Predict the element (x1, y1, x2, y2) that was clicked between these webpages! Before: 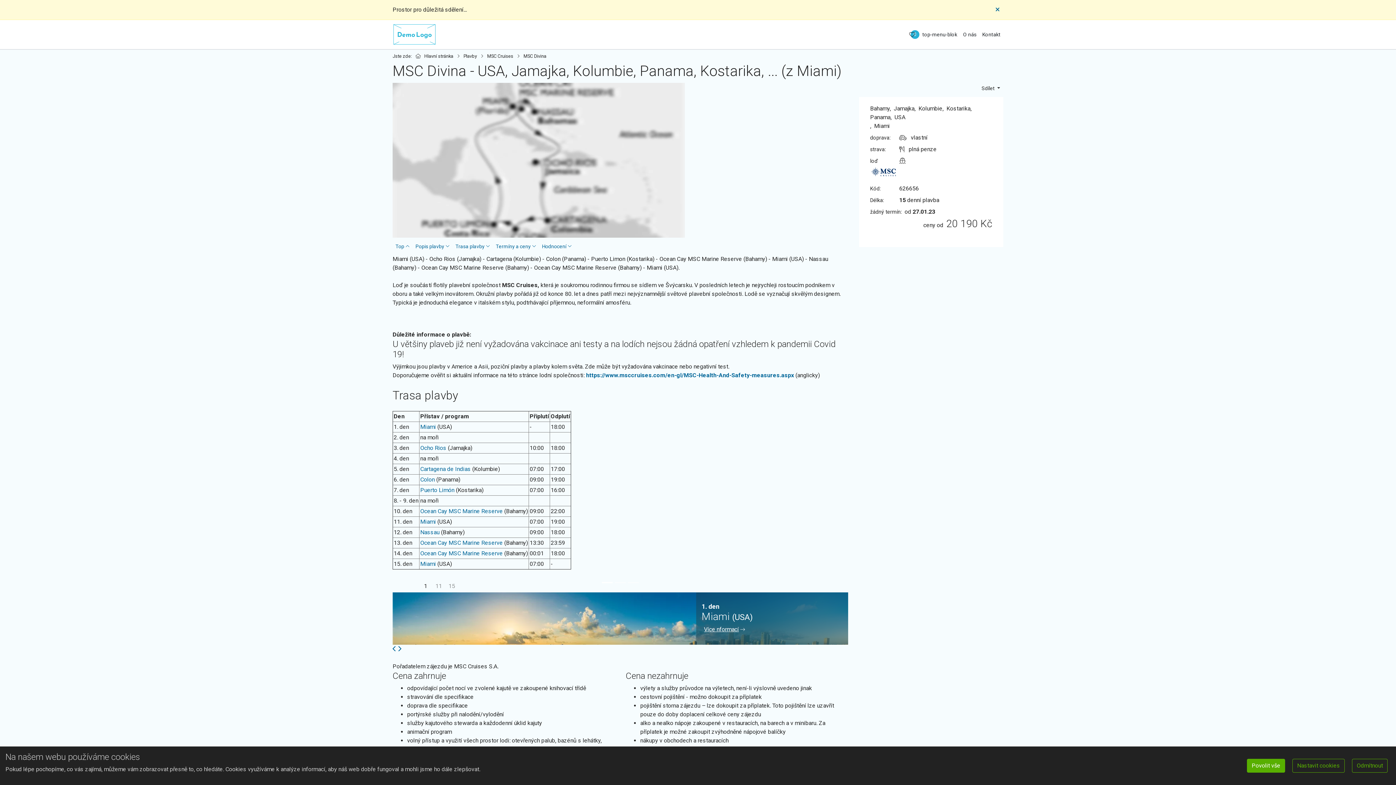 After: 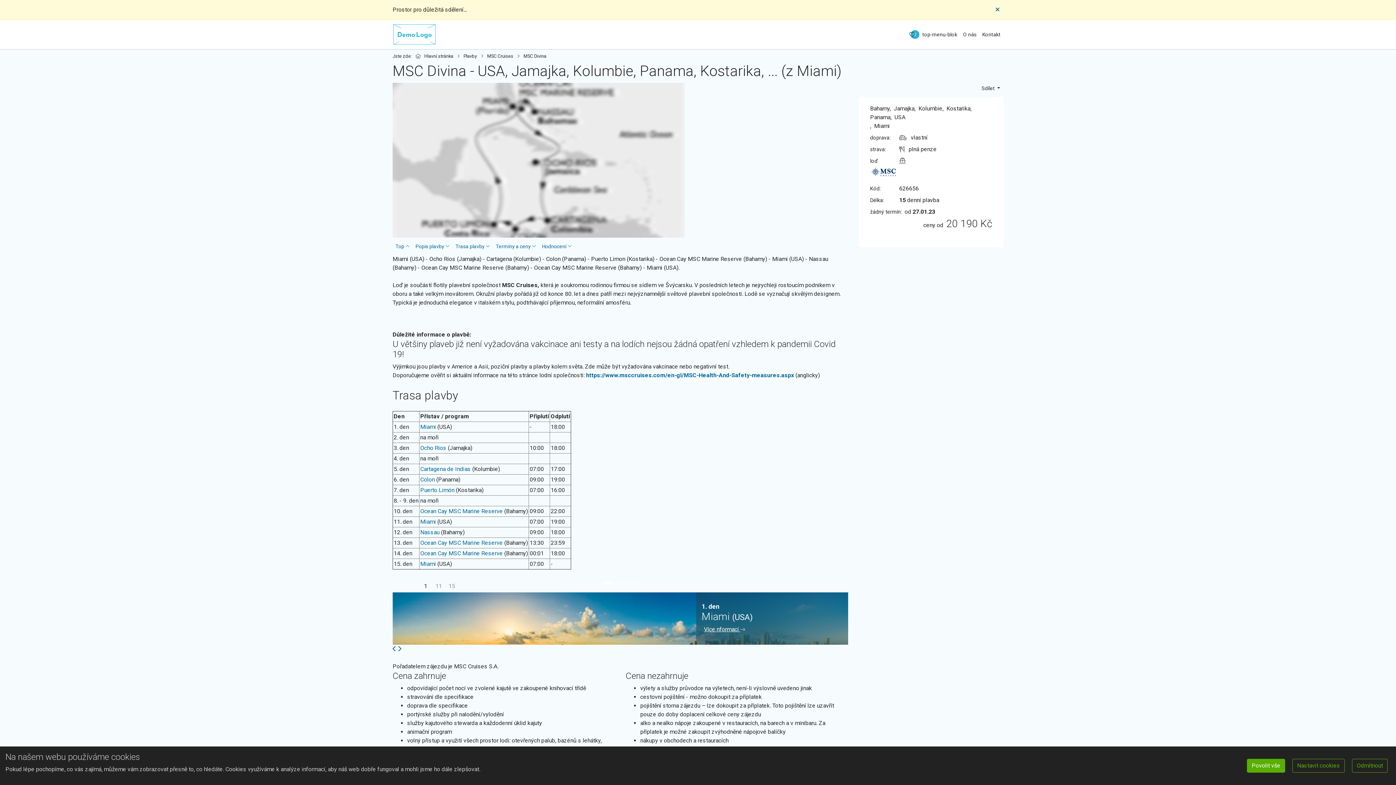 Action: bbox: (701, 623, 842, 636) label: Více nformací 